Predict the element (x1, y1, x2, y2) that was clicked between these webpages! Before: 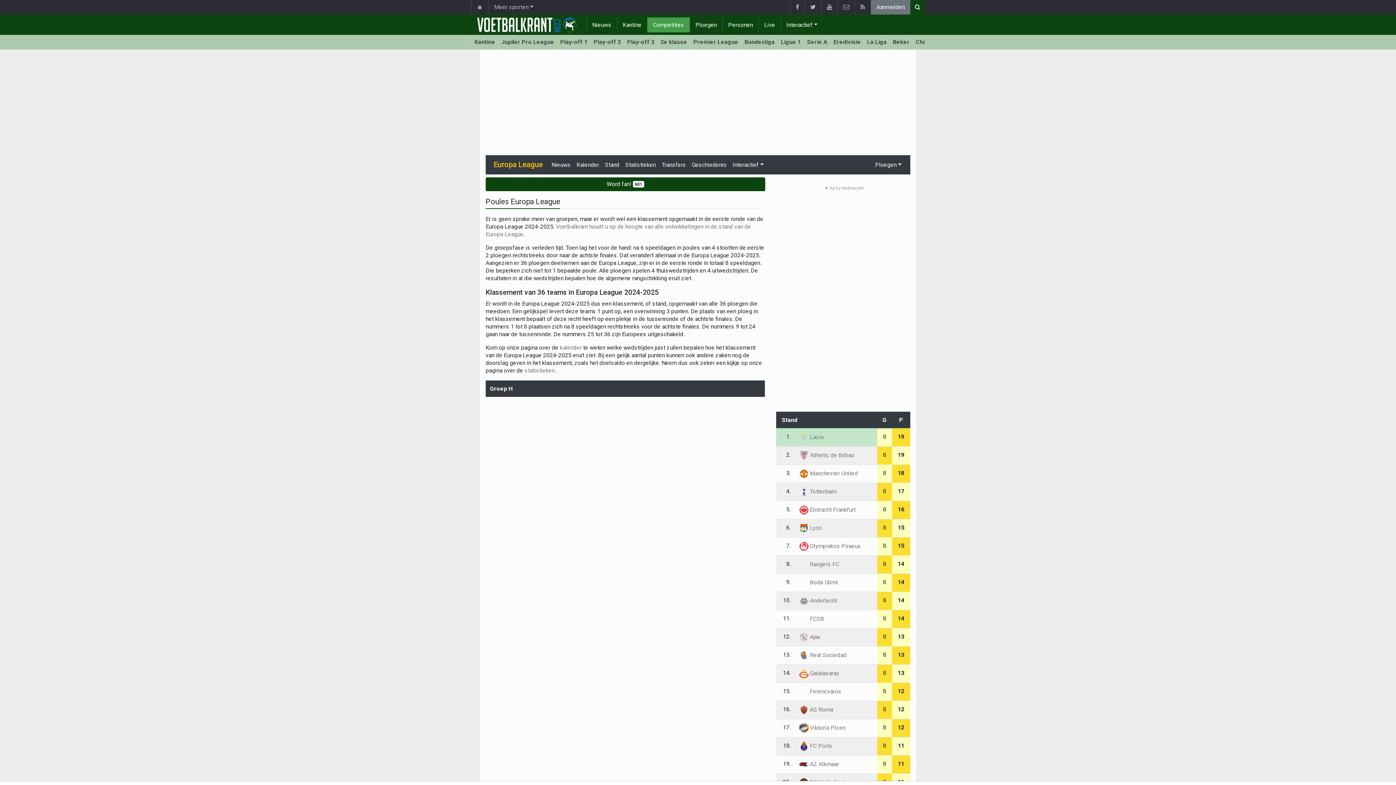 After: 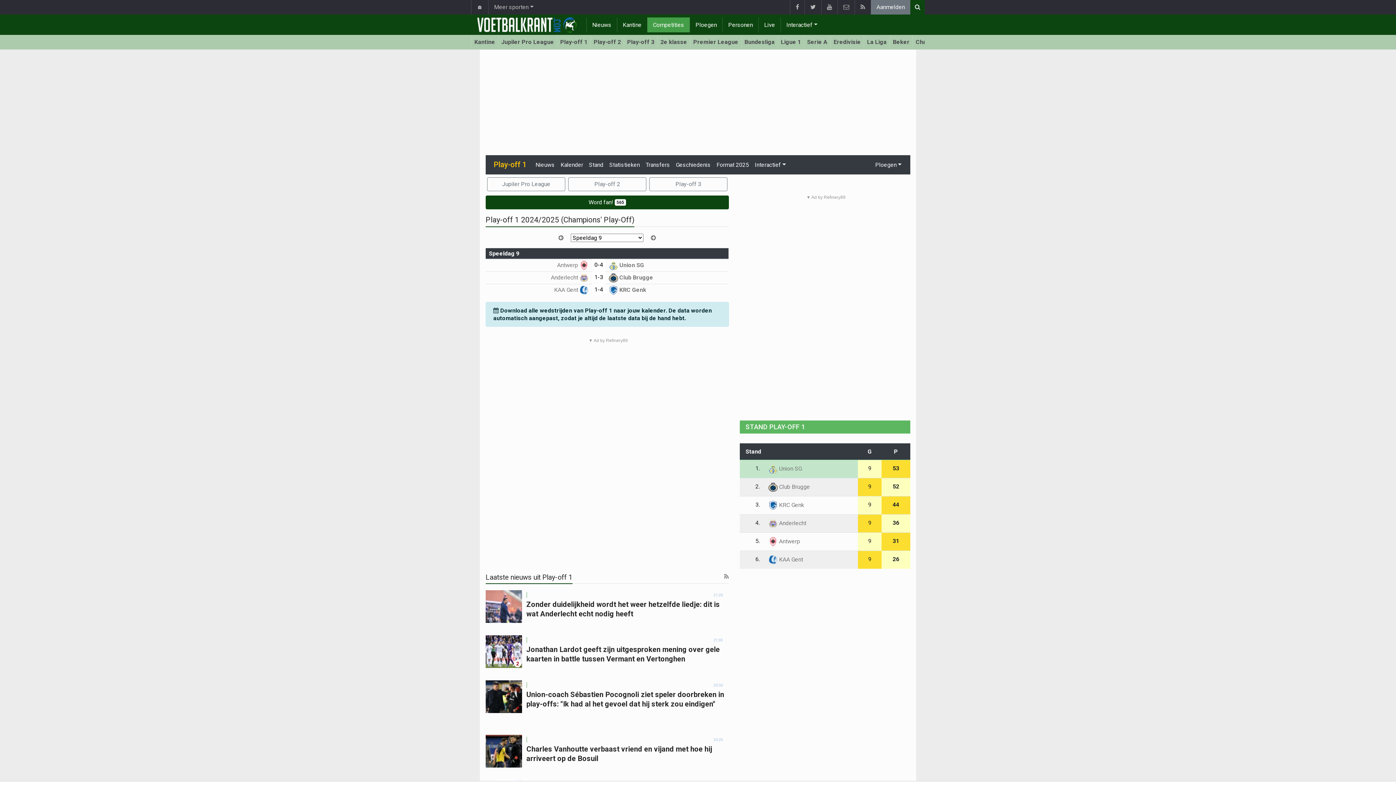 Action: bbox: (557, 34, 590, 49) label: Play-off 1